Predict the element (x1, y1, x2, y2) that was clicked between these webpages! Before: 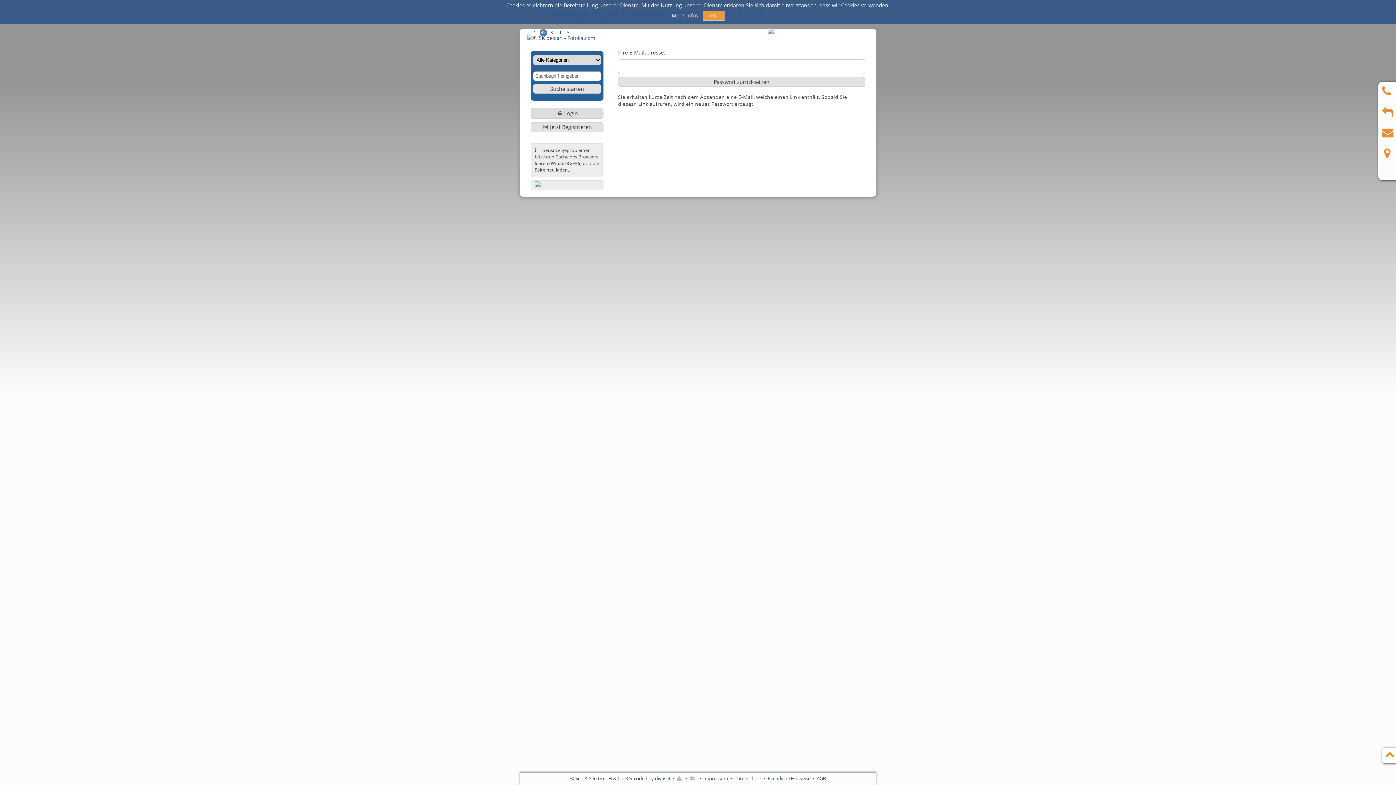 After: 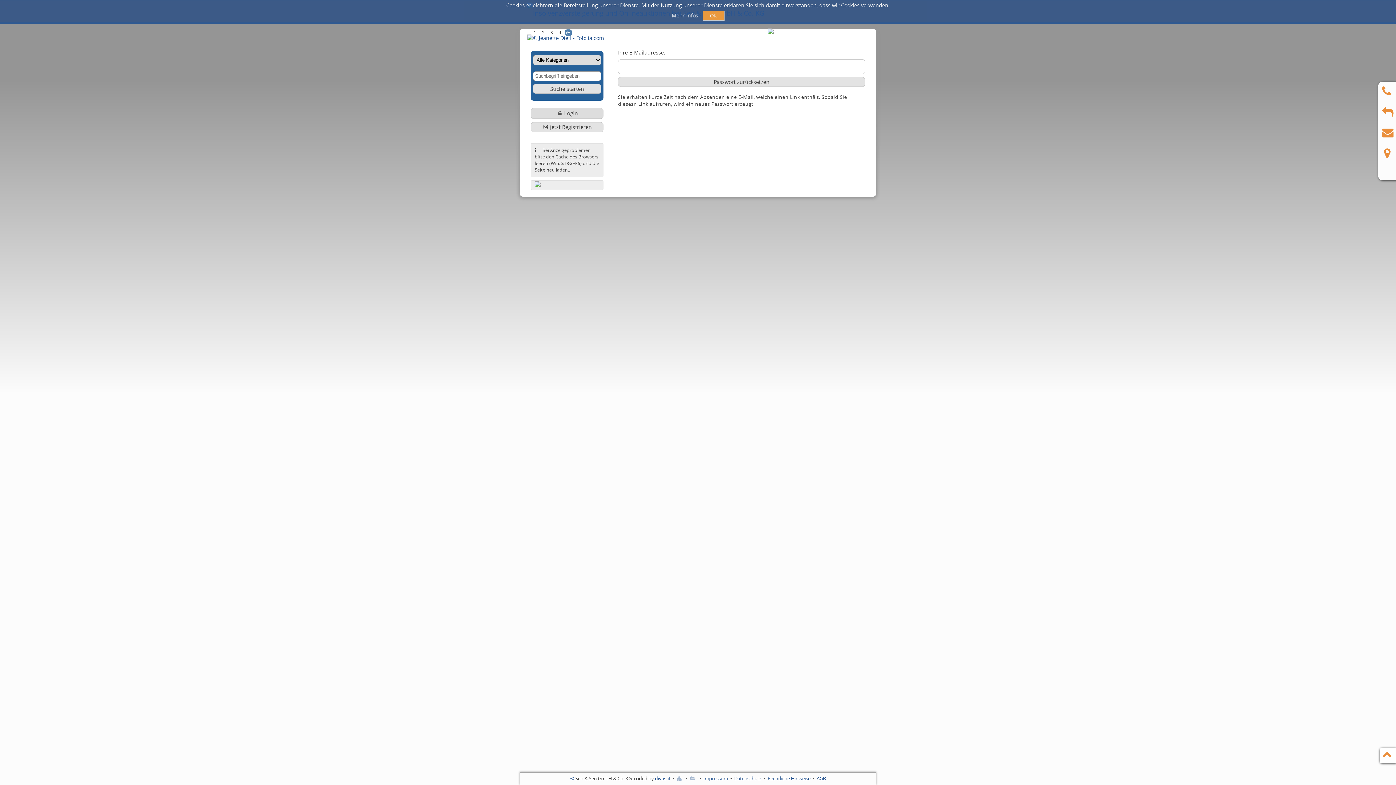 Action: bbox: (1382, 752, 1396, 759)